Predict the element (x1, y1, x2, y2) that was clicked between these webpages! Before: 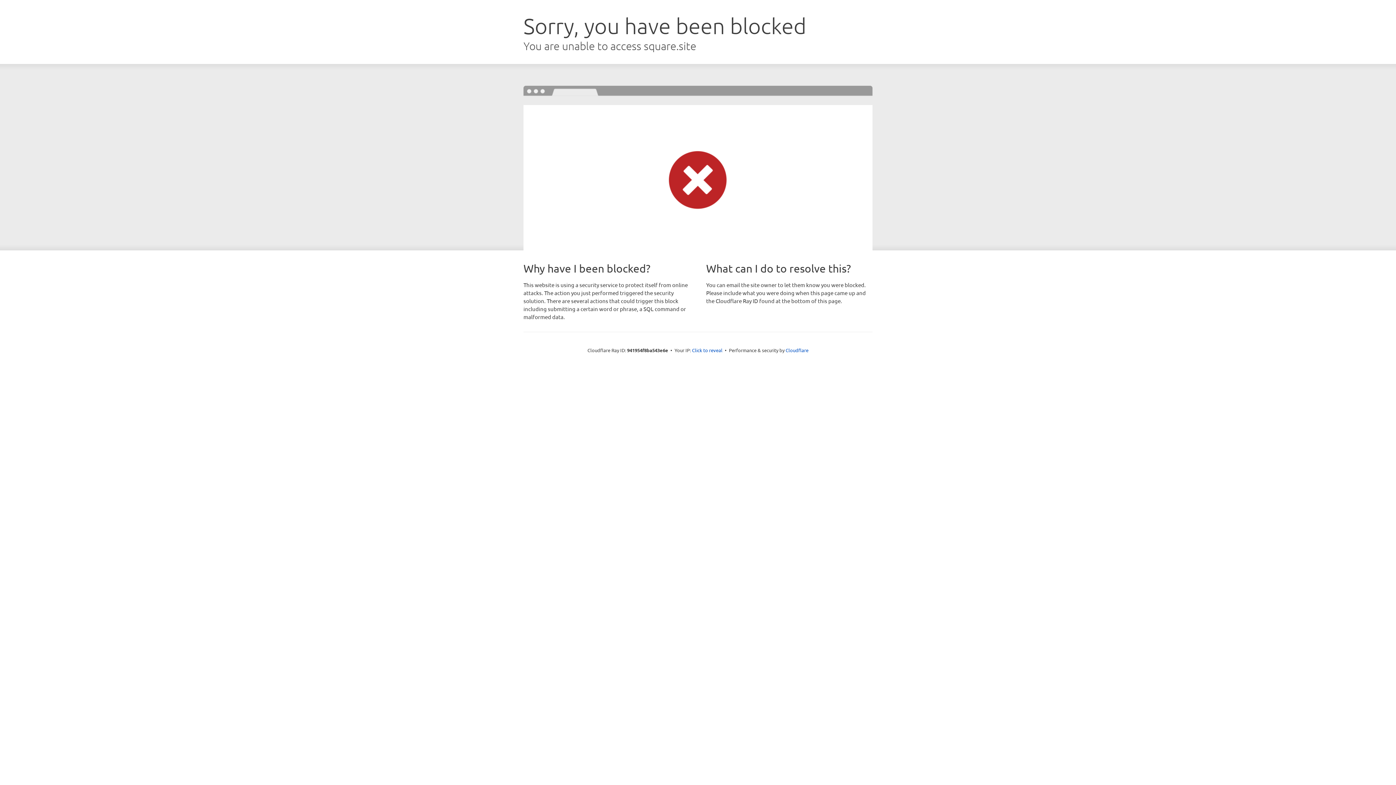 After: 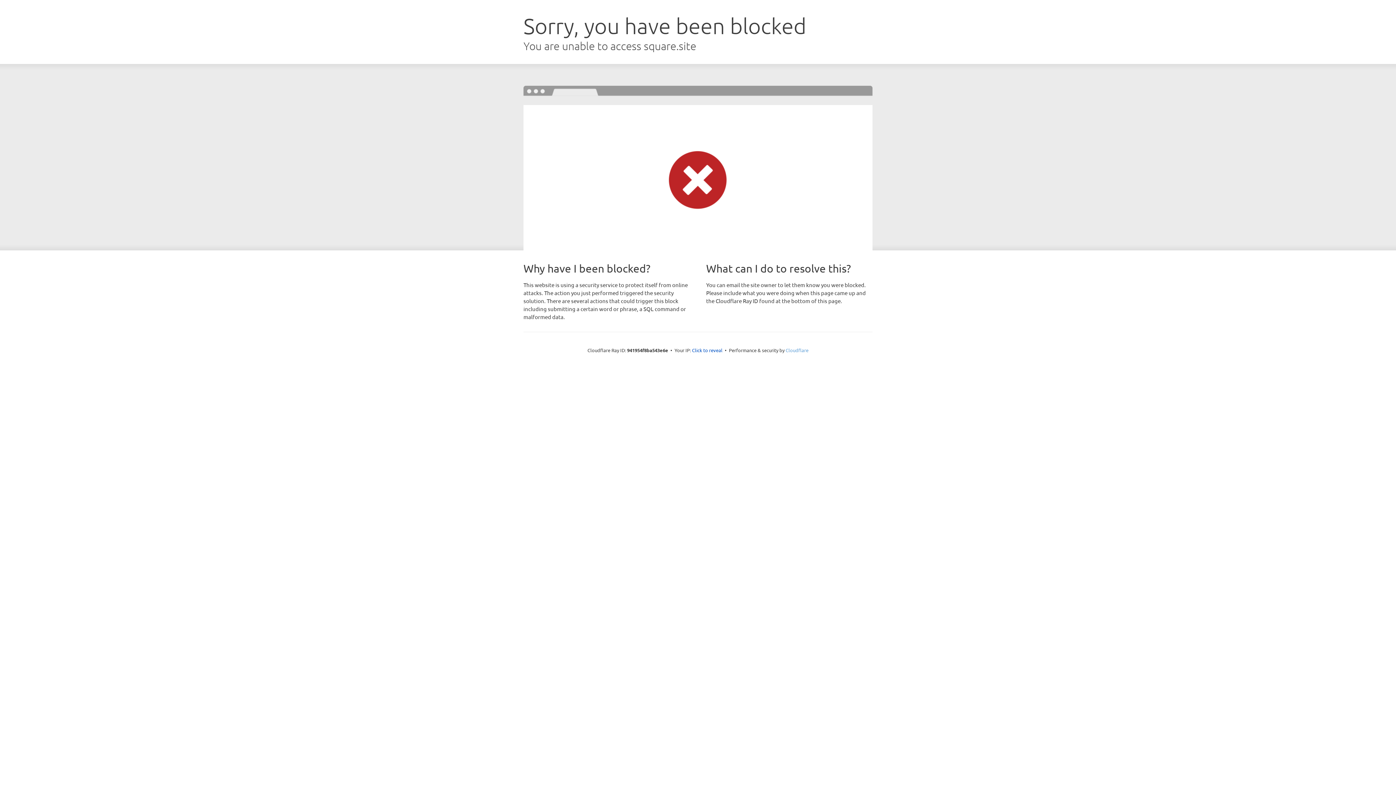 Action: bbox: (785, 347, 808, 353) label: Cloudflare